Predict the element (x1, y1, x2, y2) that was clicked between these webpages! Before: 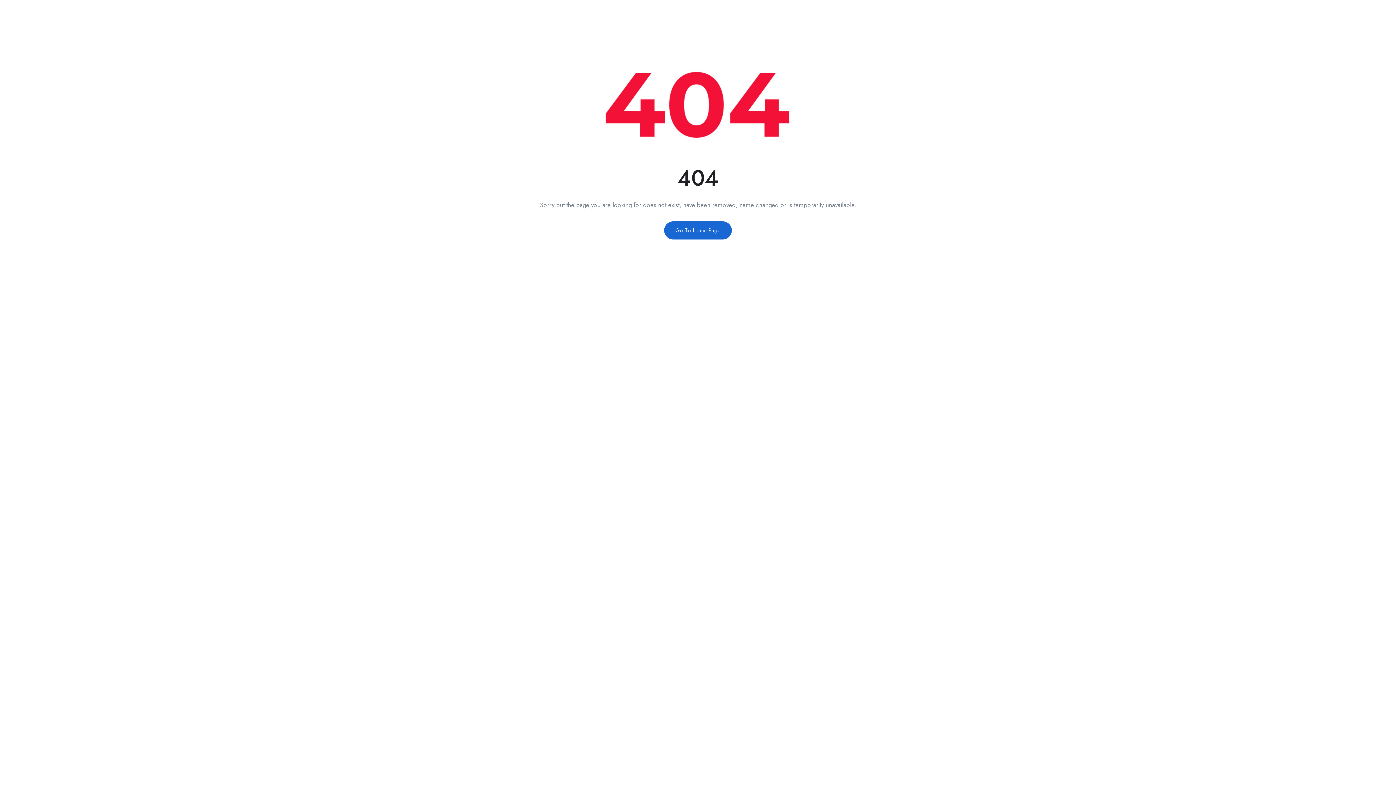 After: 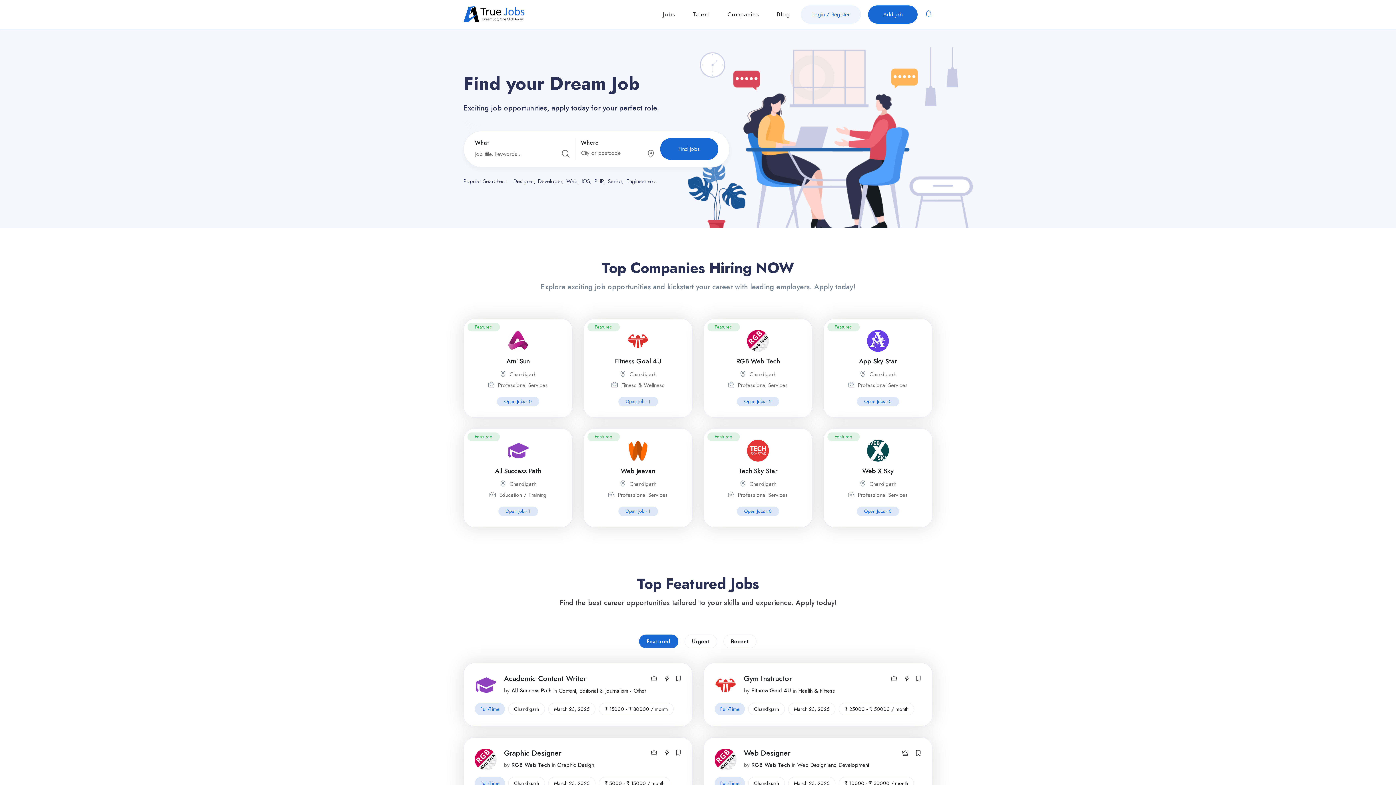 Action: label: Go To Home Page bbox: (664, 221, 732, 239)